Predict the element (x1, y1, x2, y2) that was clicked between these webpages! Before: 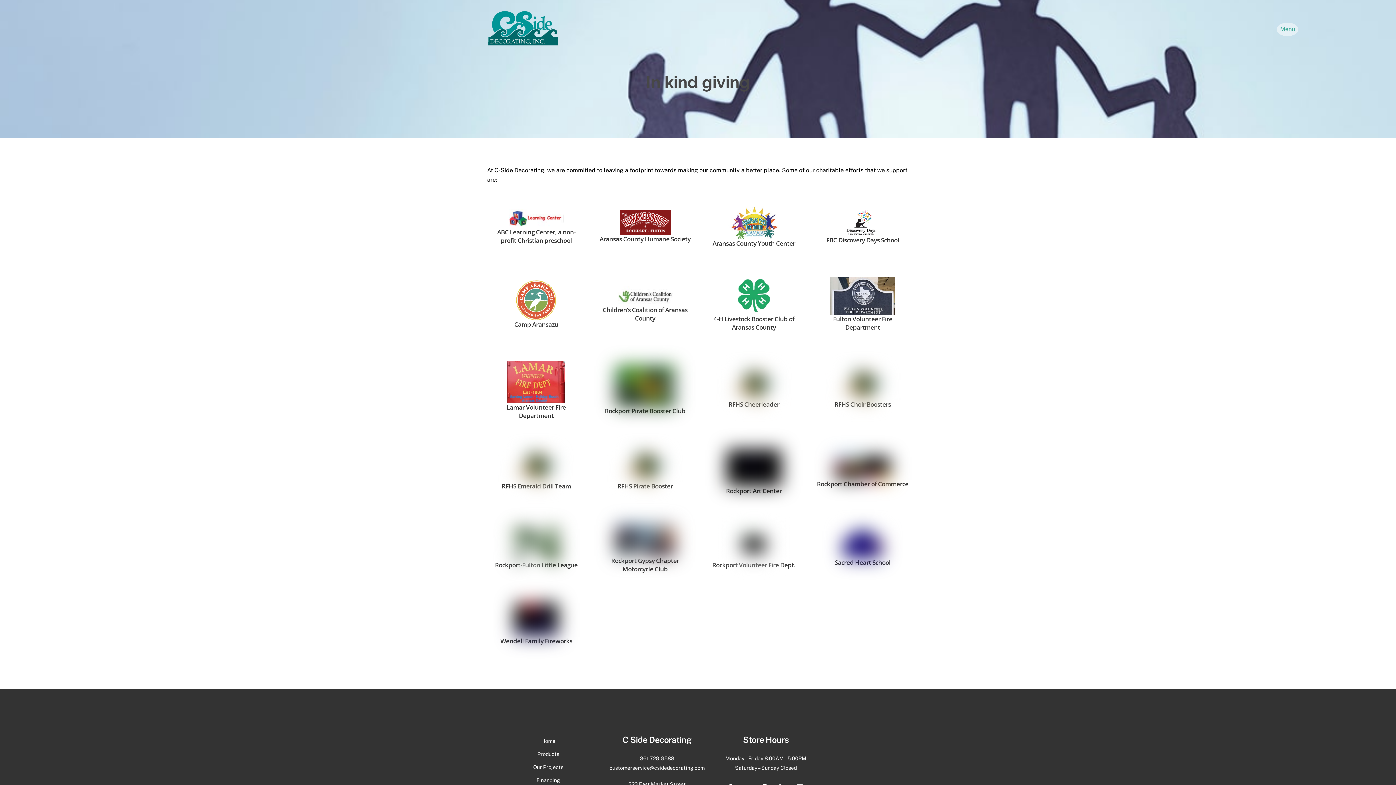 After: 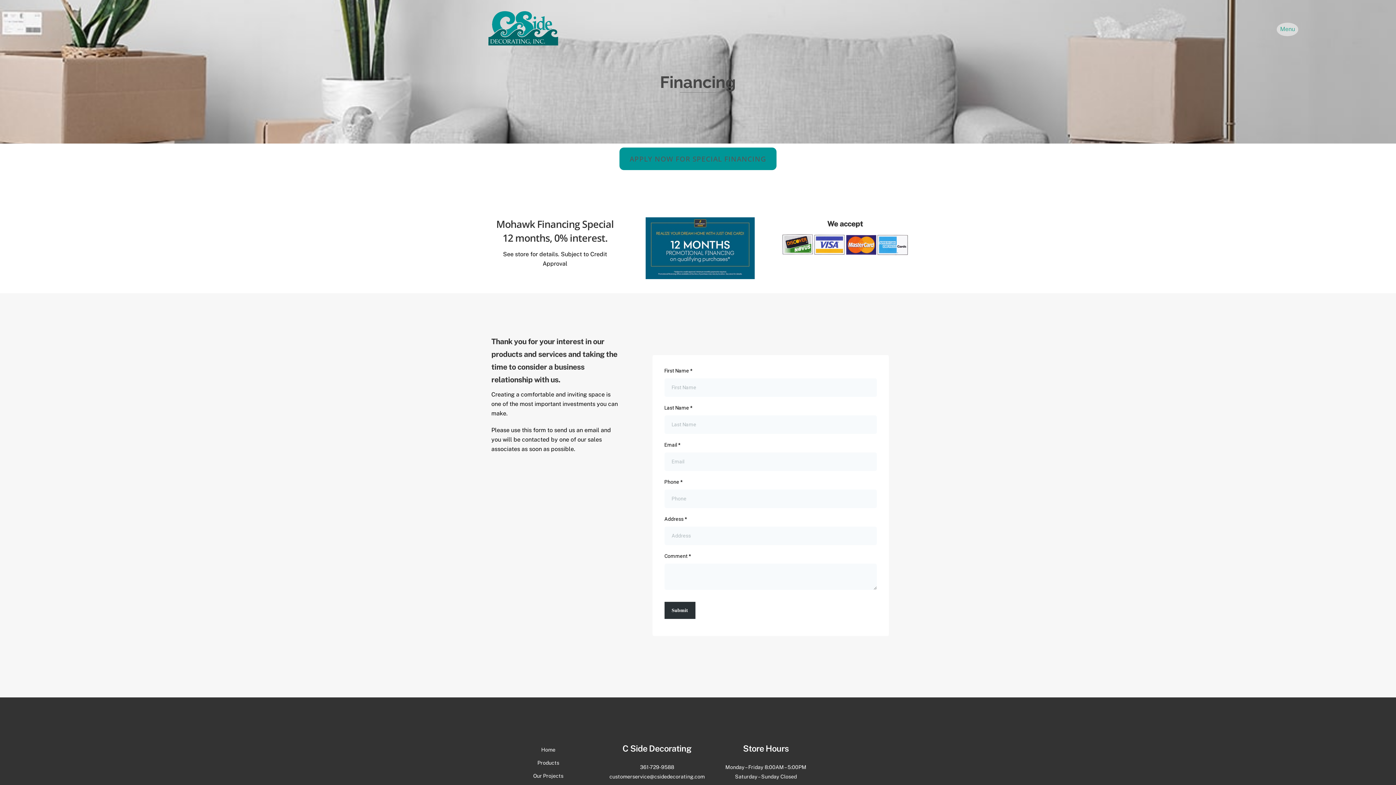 Action: label: Financing bbox: (536, 777, 560, 783)